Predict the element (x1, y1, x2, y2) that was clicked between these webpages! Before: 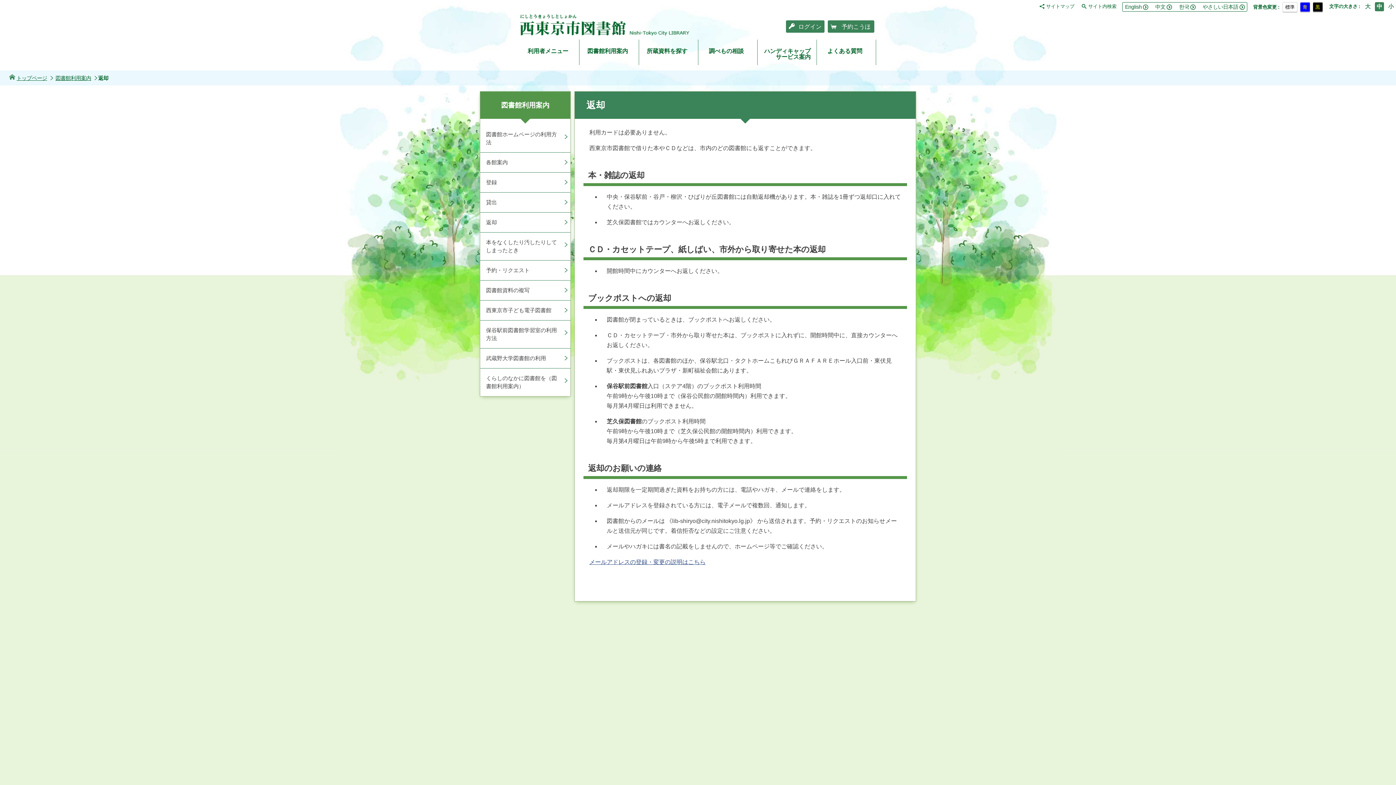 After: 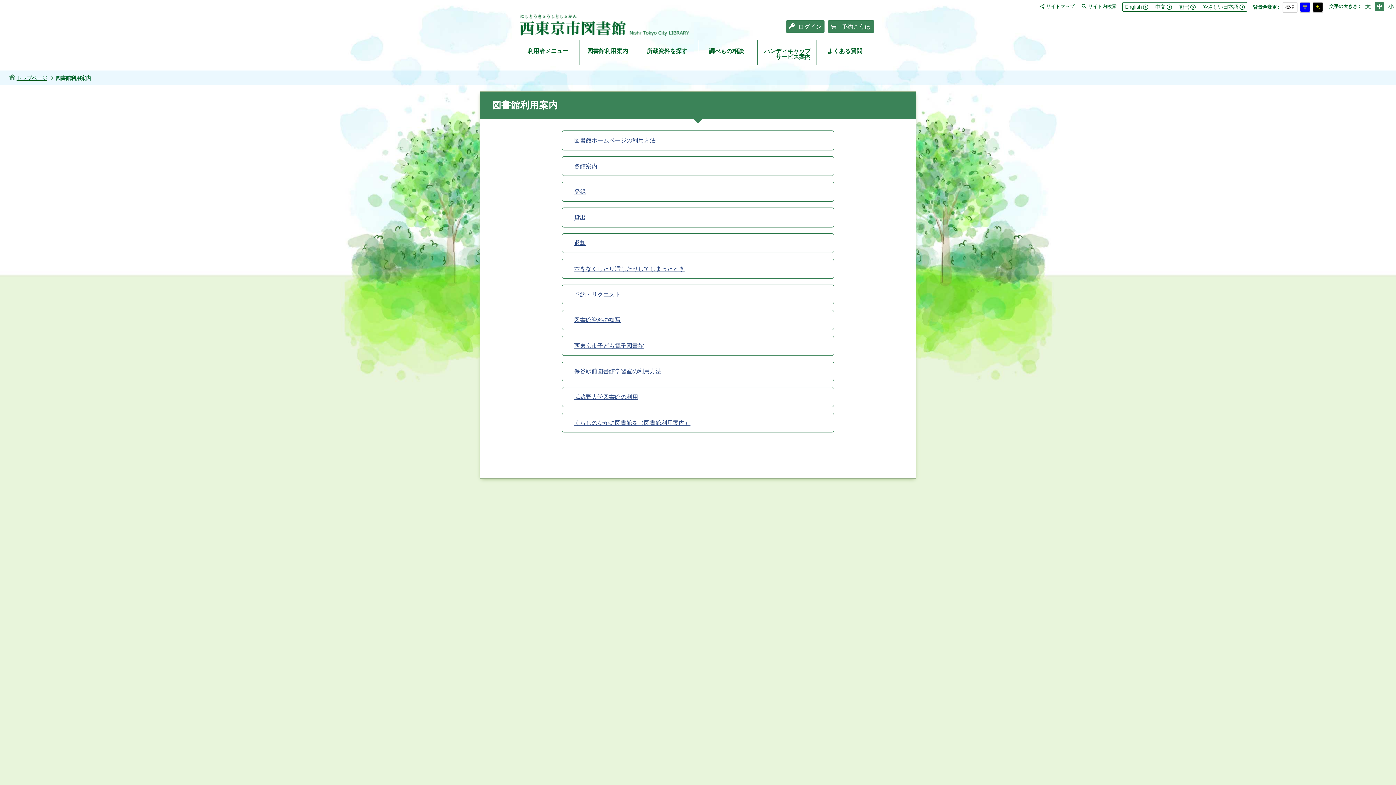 Action: bbox: (579, 39, 638, 65) label: 図書館利用案内